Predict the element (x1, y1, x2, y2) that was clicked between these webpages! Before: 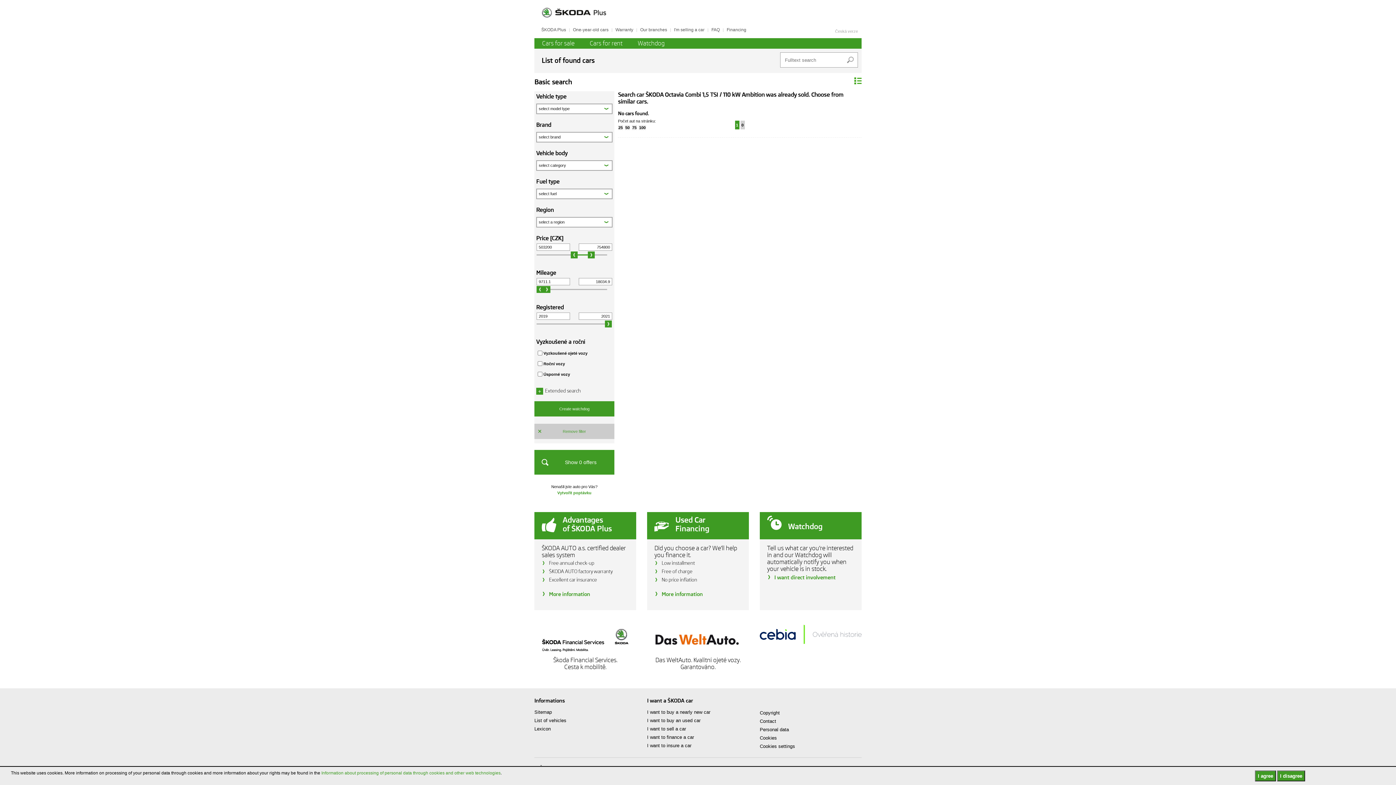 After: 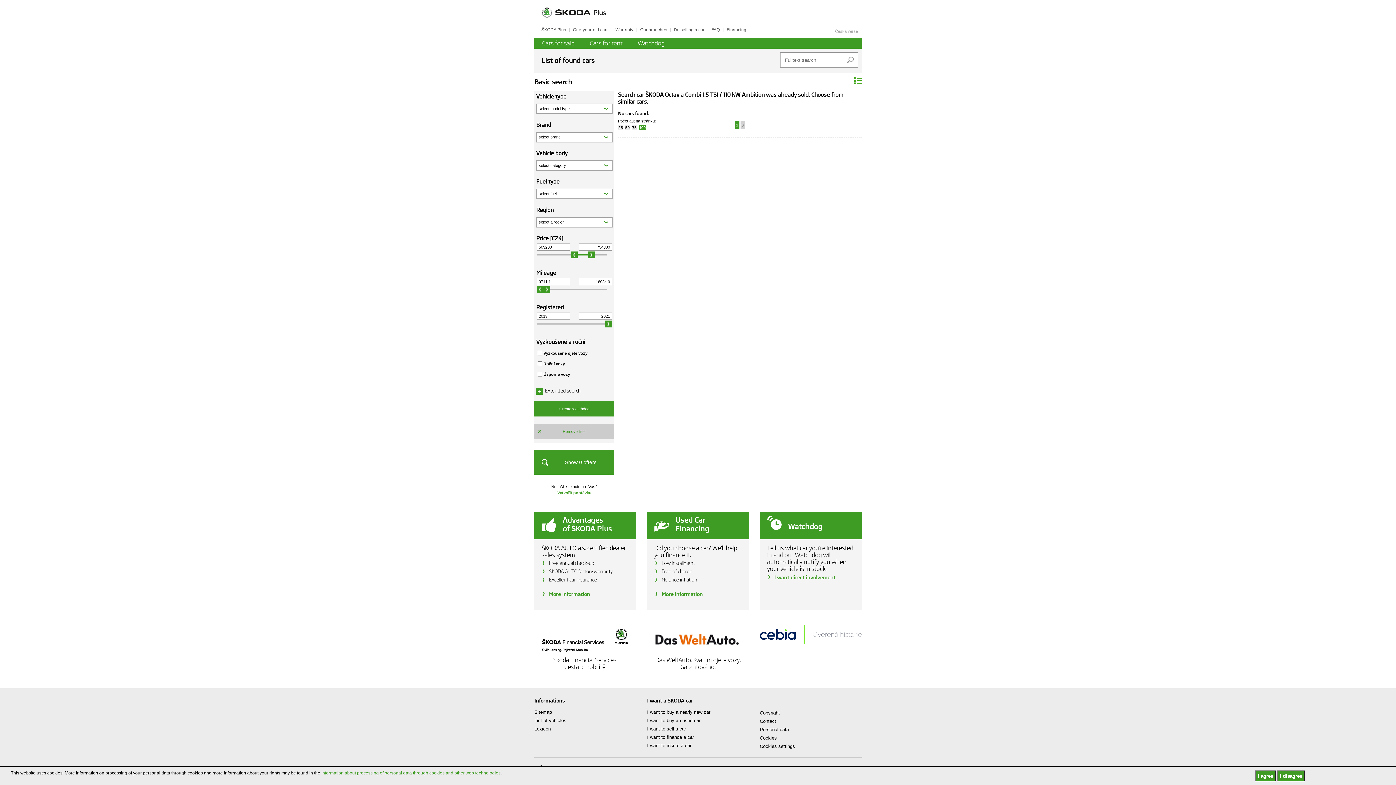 Action: bbox: (638, 125, 646, 130) label: 100